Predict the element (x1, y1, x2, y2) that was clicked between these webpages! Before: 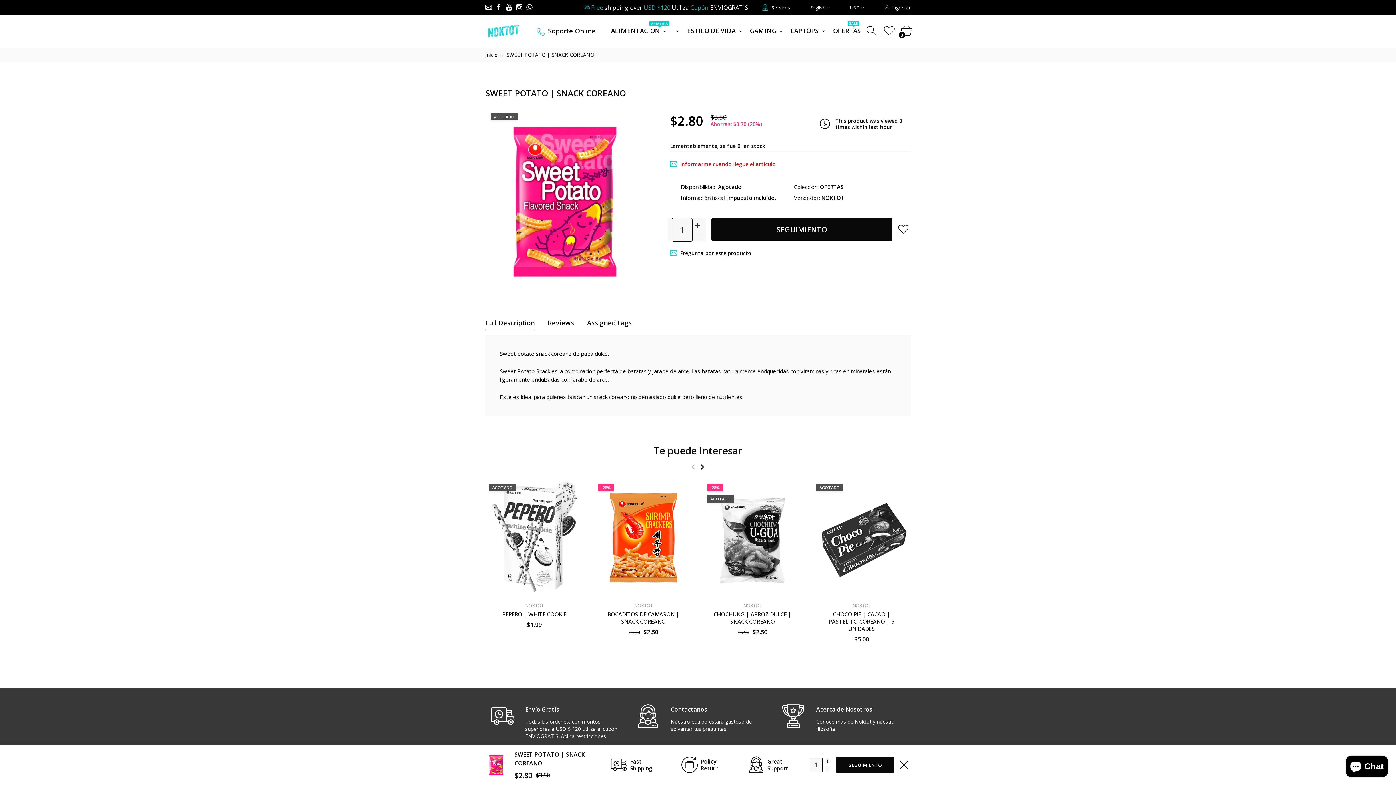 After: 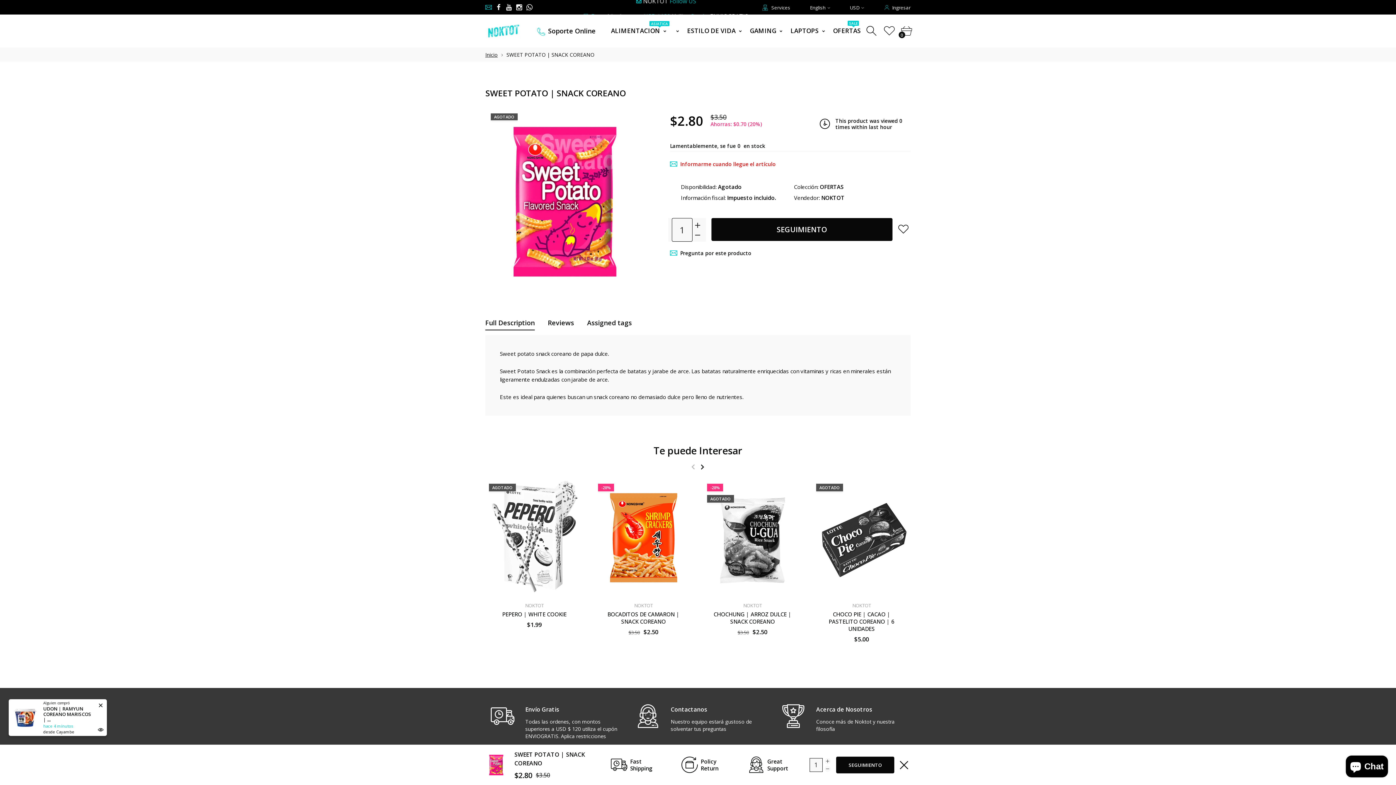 Action: bbox: (483, 4, 493, 10)